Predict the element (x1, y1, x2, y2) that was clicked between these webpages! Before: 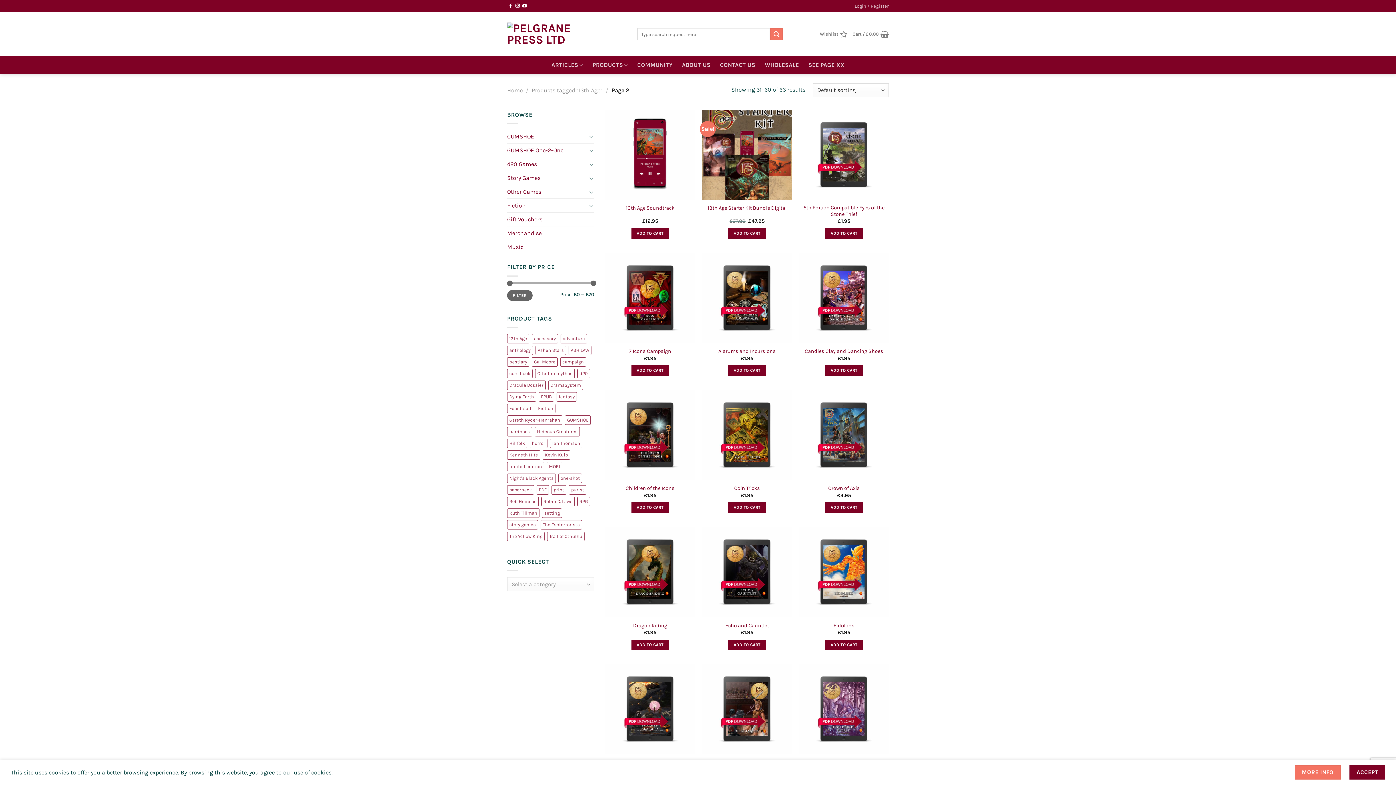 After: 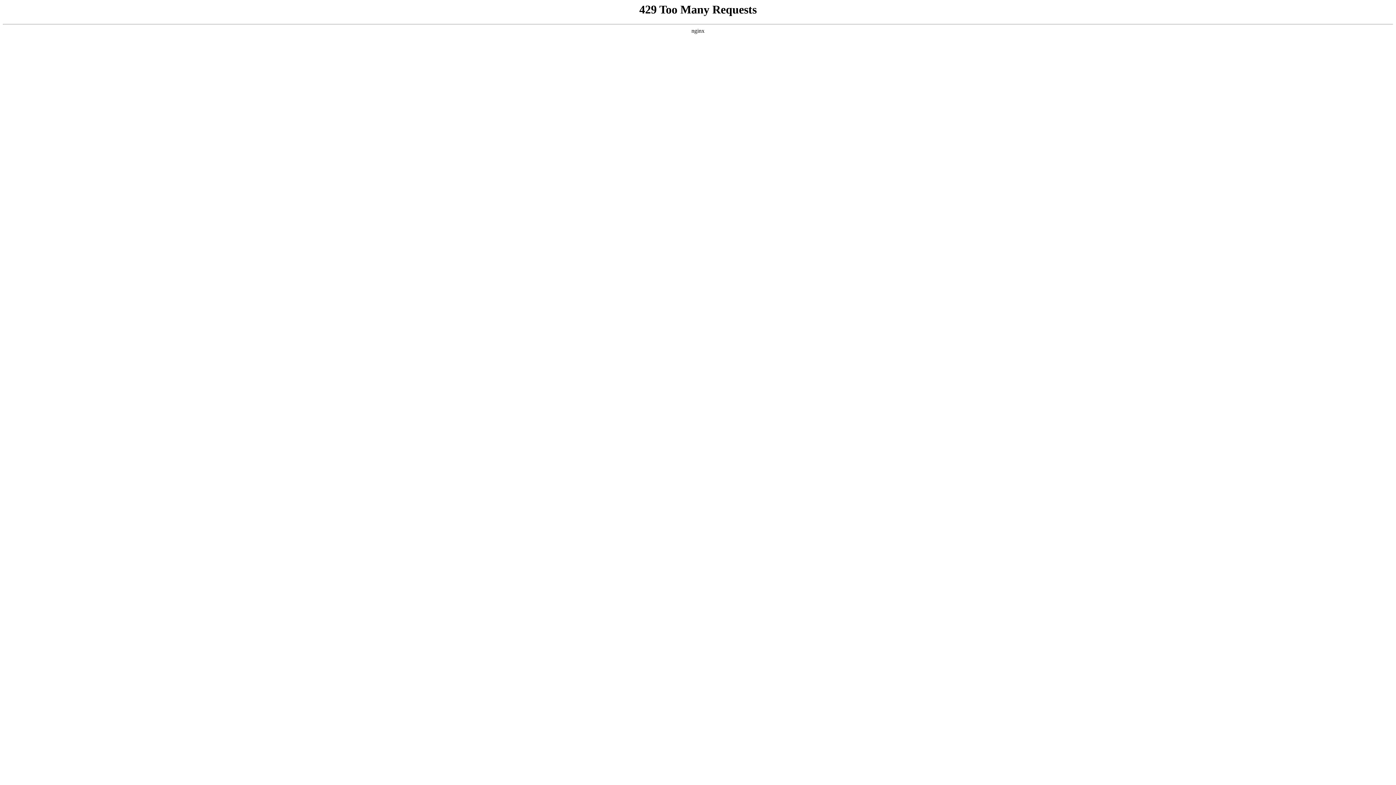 Action: bbox: (536, 485, 549, 495) label: PDF (145 products)